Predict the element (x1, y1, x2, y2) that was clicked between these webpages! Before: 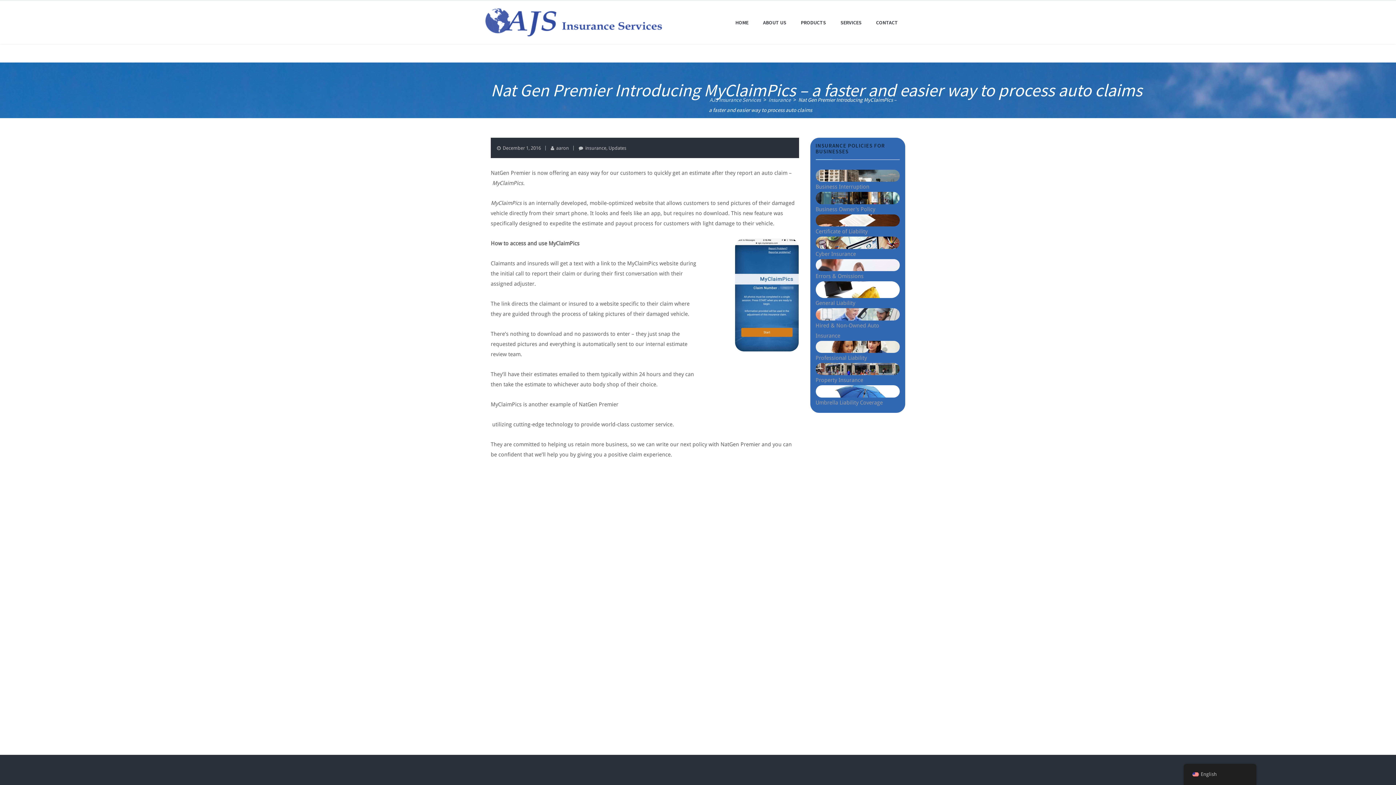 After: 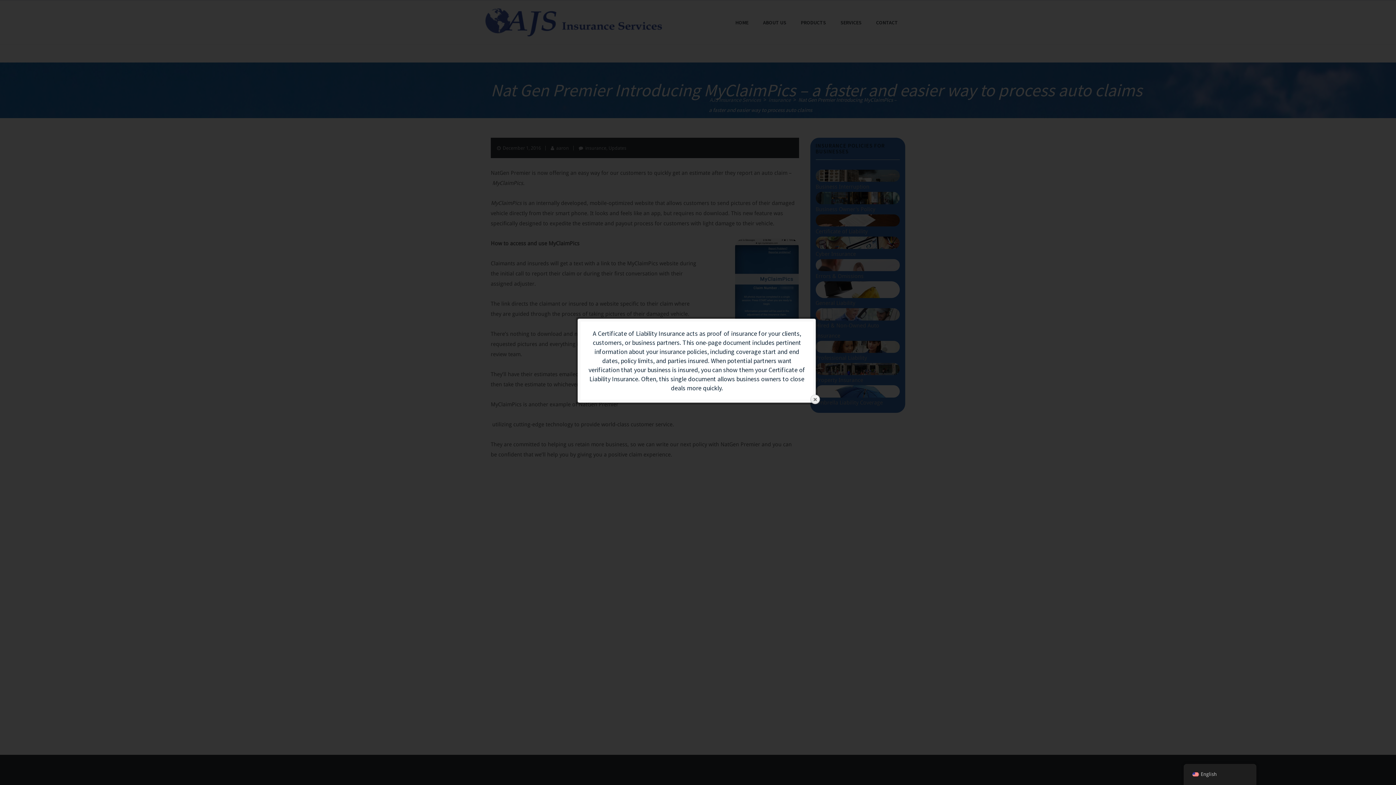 Action: bbox: (815, 216, 900, 235) label: Certificate of Liability